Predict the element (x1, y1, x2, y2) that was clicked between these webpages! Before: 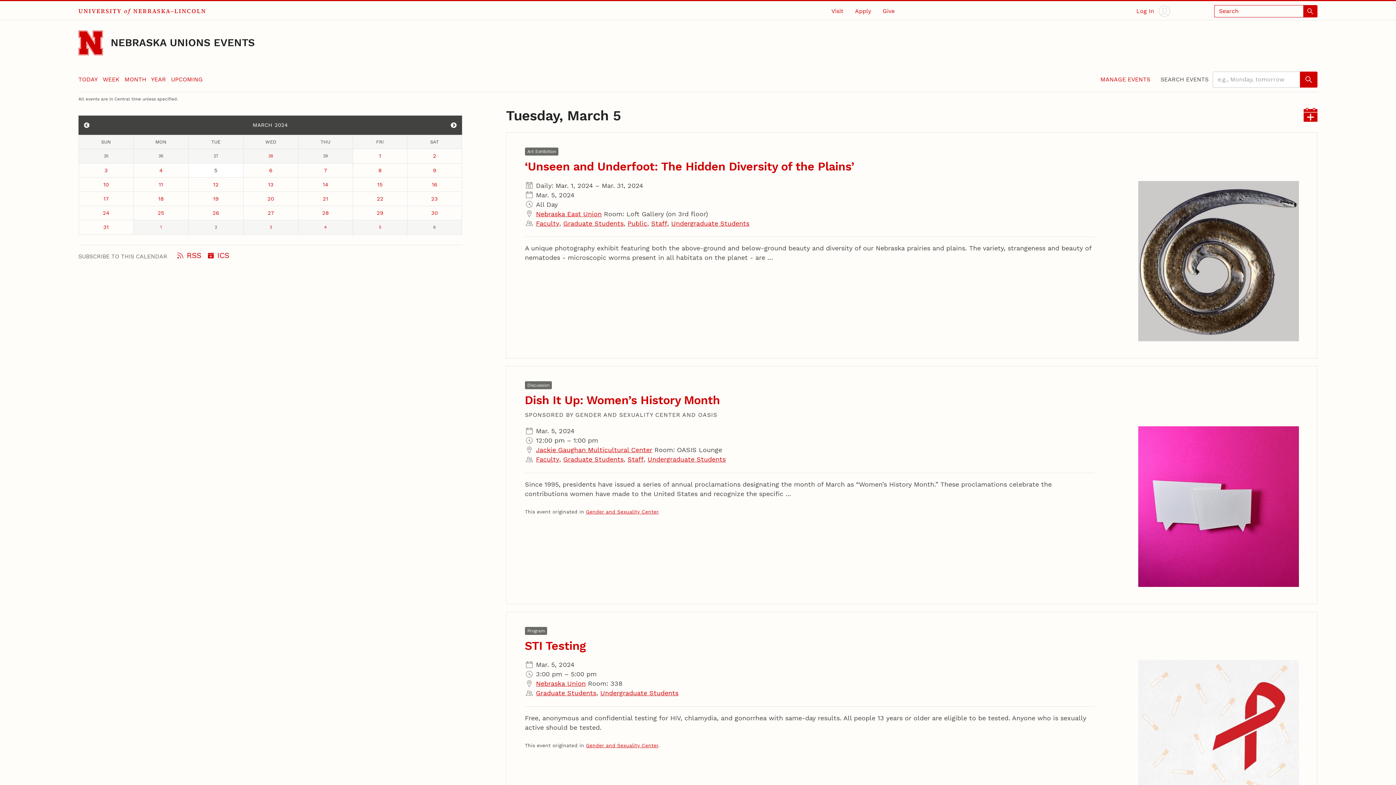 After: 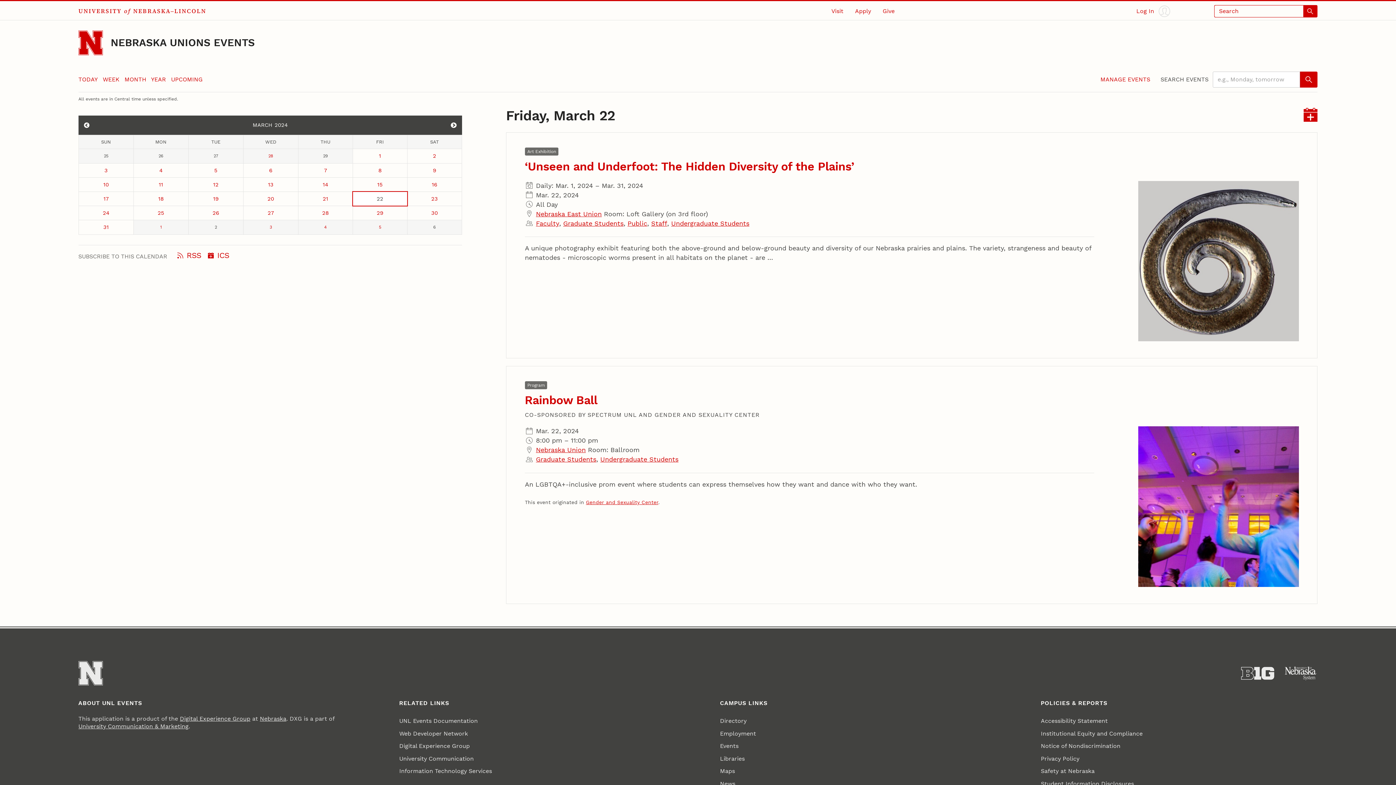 Action: bbox: (353, 191, 407, 205) label: March 22